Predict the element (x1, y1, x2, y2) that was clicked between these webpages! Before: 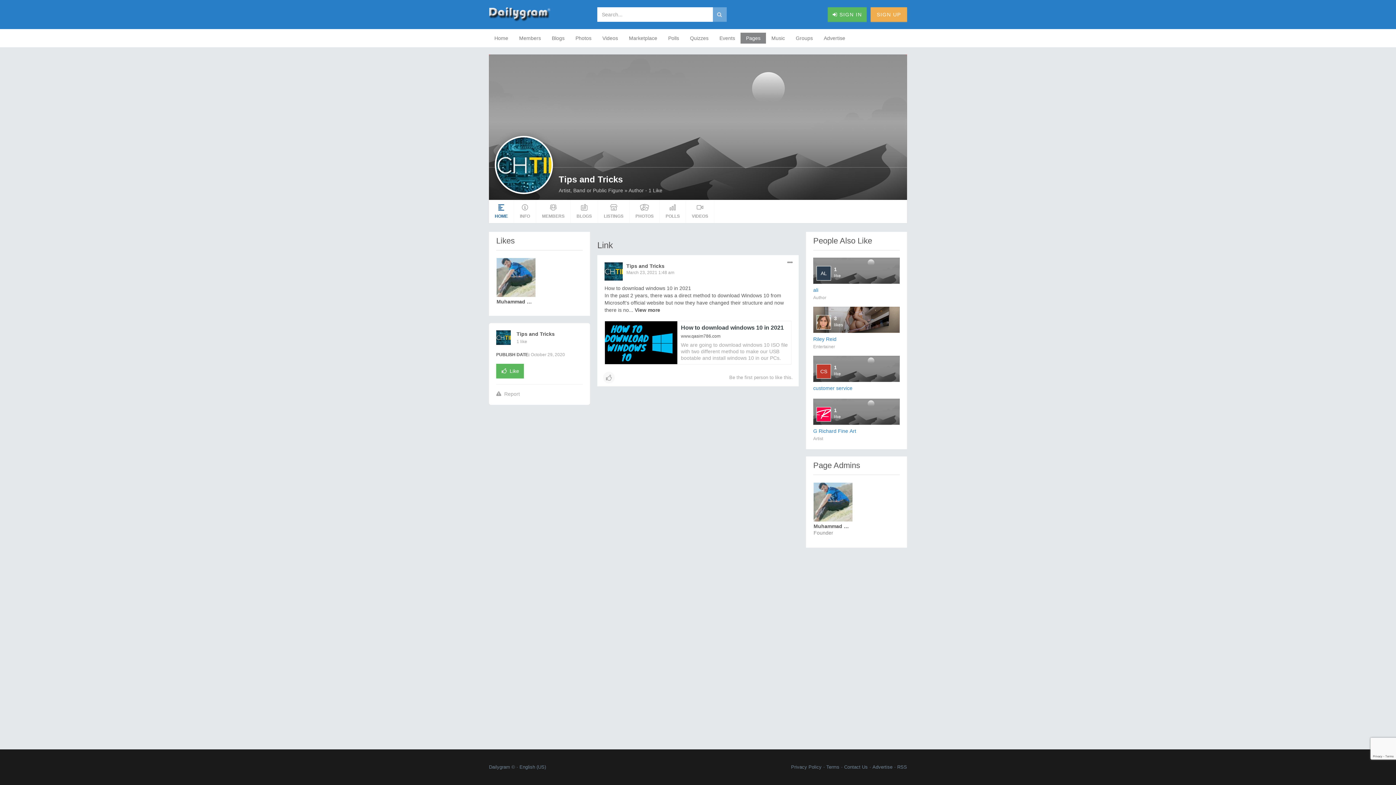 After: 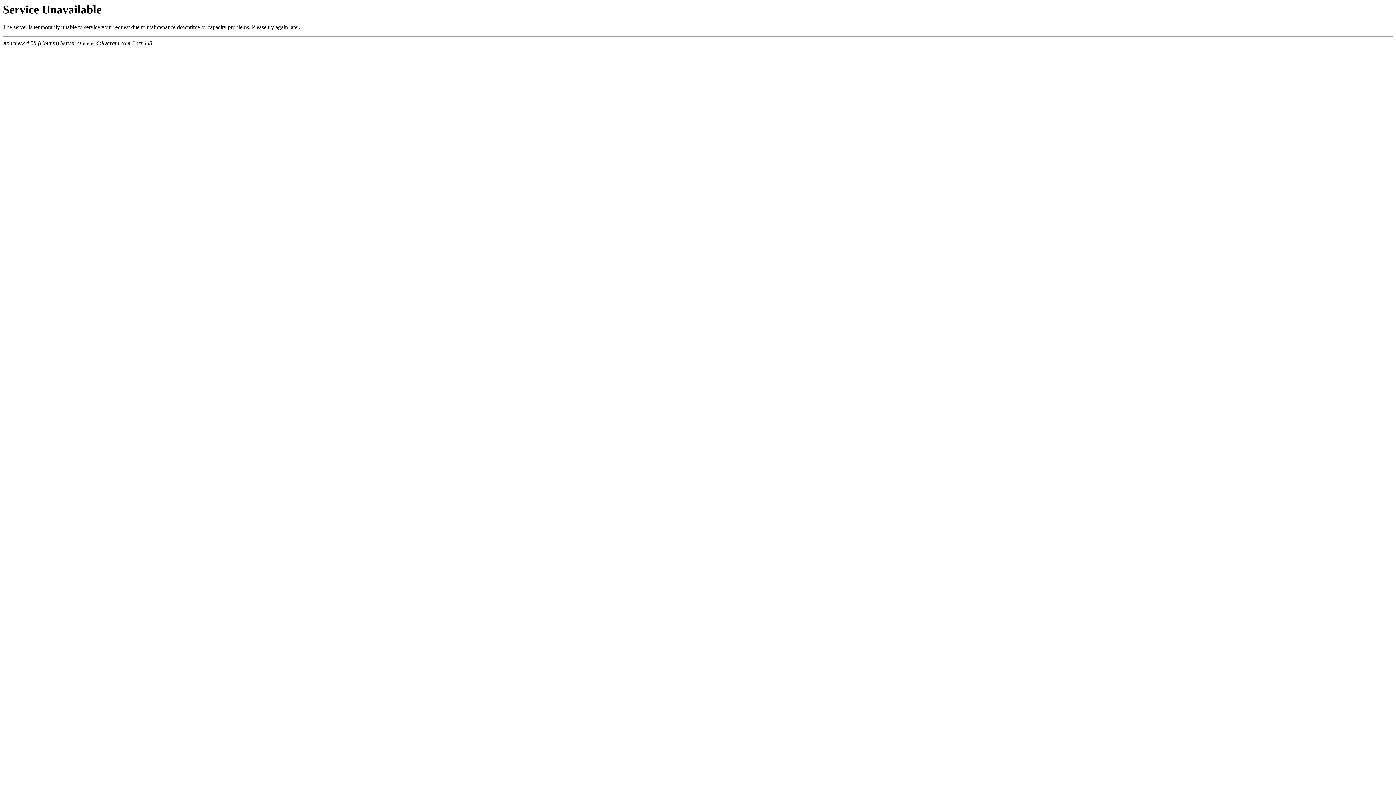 Action: label: BLOGS bbox: (570, 200, 597, 223)